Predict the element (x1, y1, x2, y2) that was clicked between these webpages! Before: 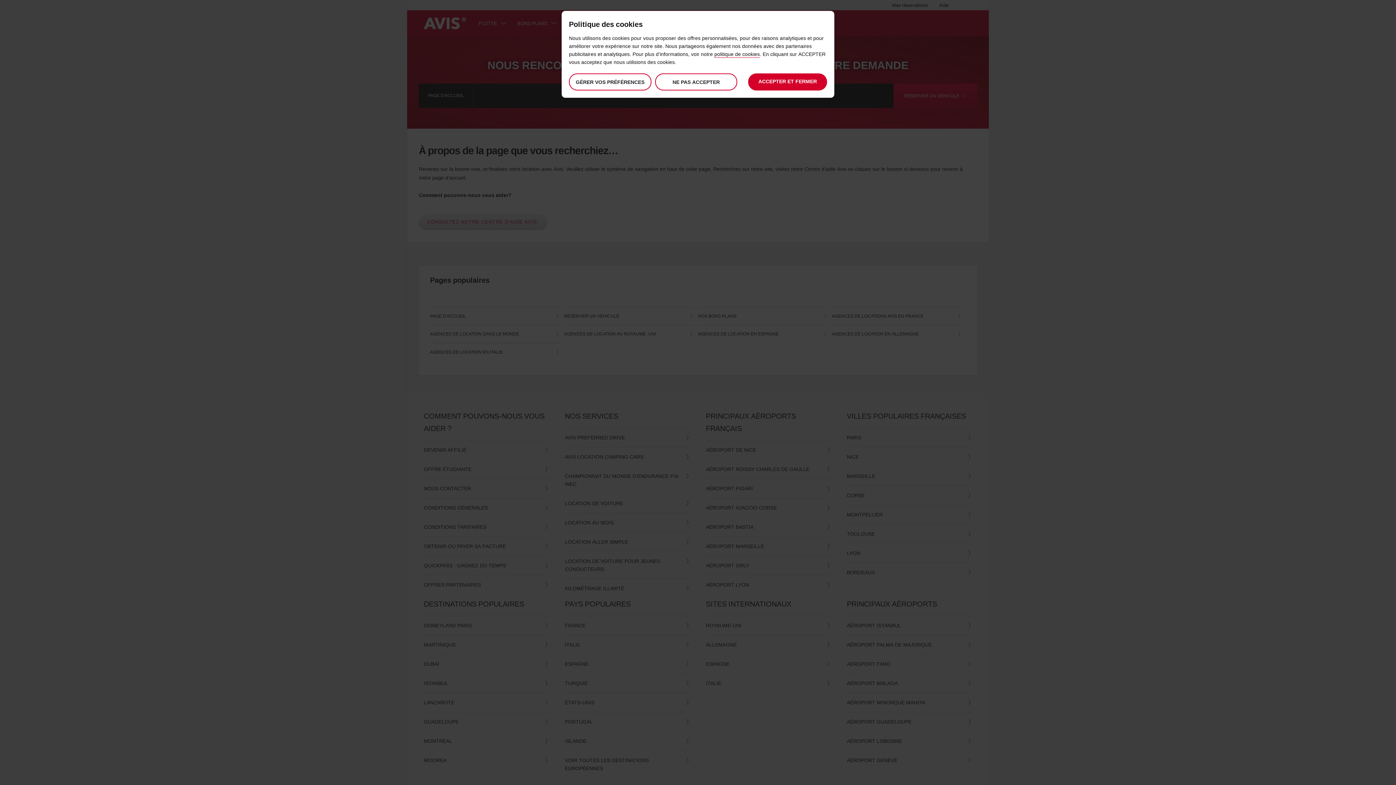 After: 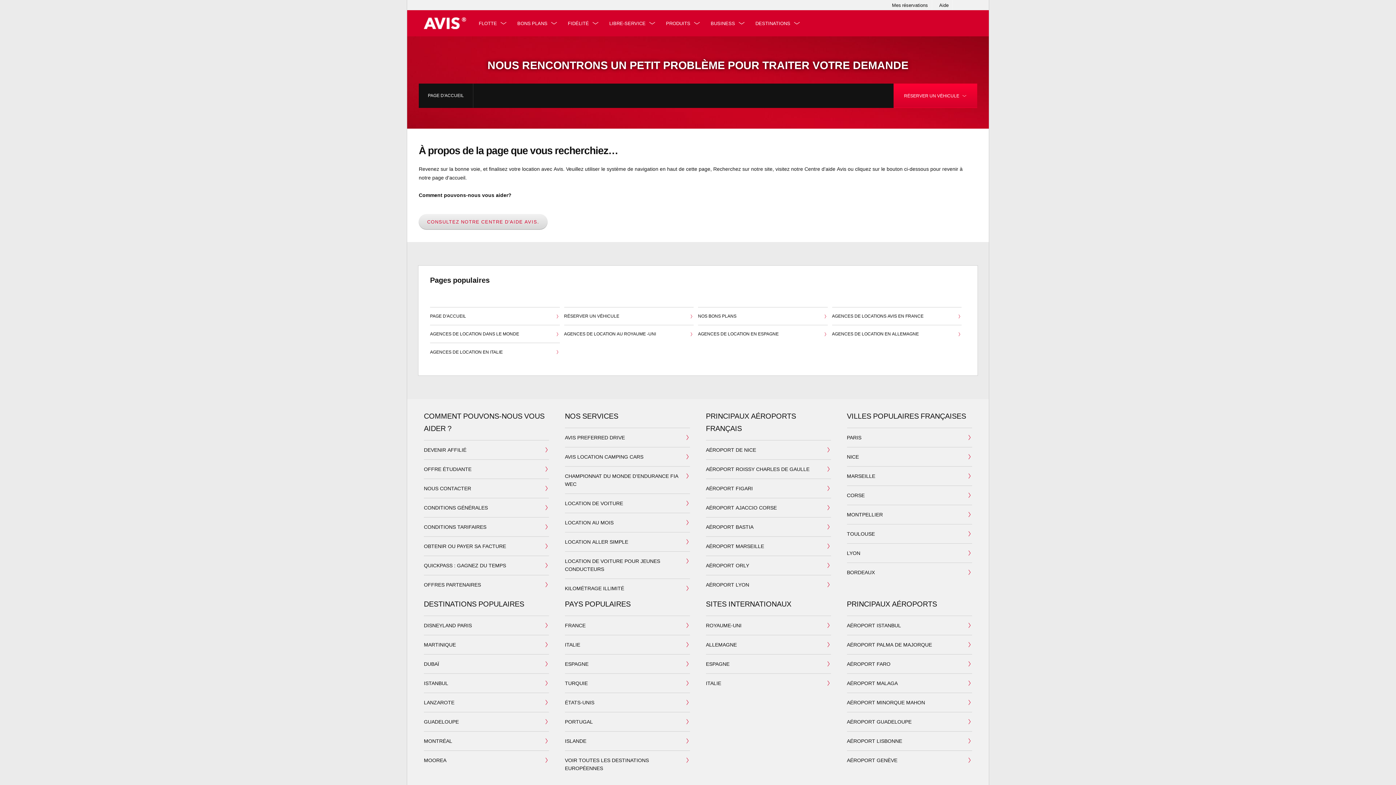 Action: bbox: (655, 73, 737, 90) label: NE PAS ACCEPTER